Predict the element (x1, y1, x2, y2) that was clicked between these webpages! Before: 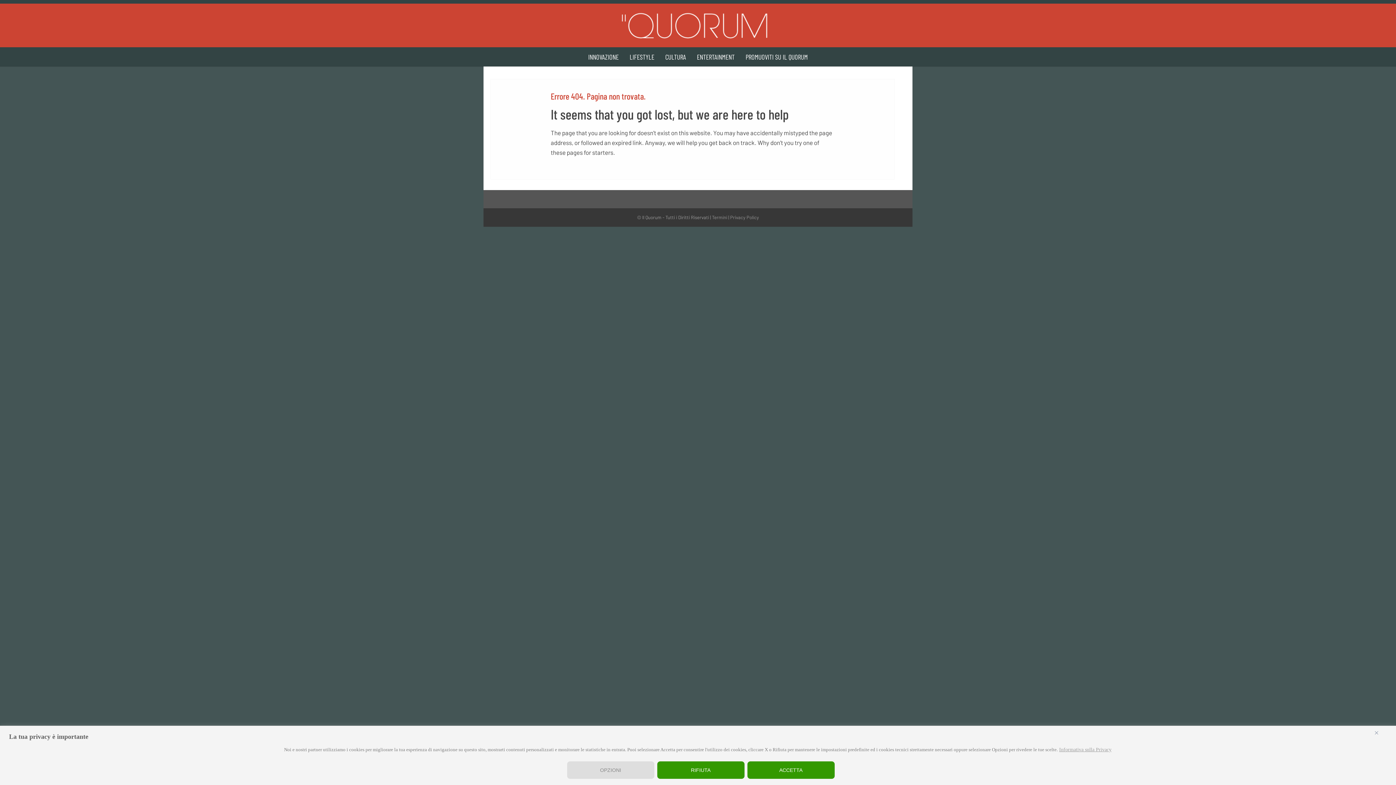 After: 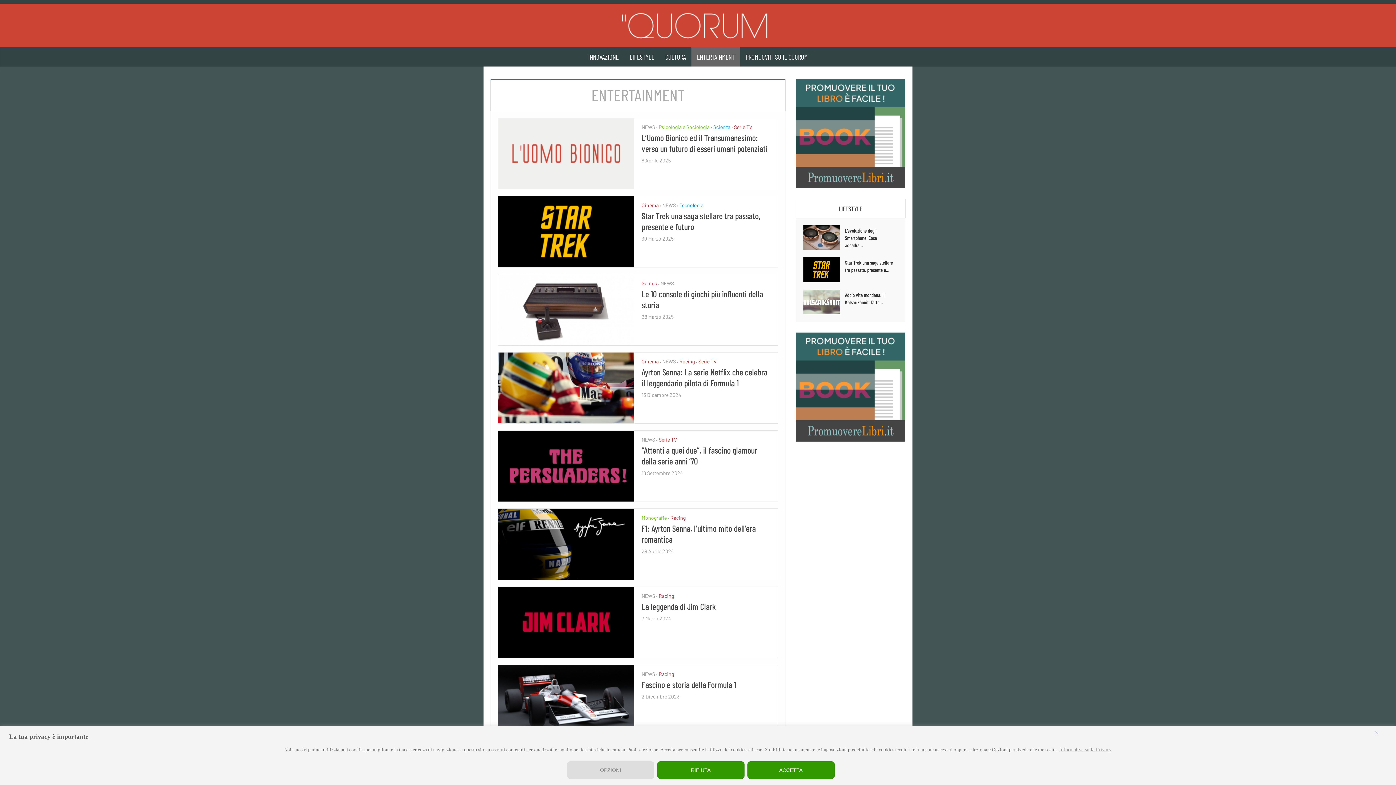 Action: bbox: (691, 47, 740, 66) label: ENTERTAINMENT